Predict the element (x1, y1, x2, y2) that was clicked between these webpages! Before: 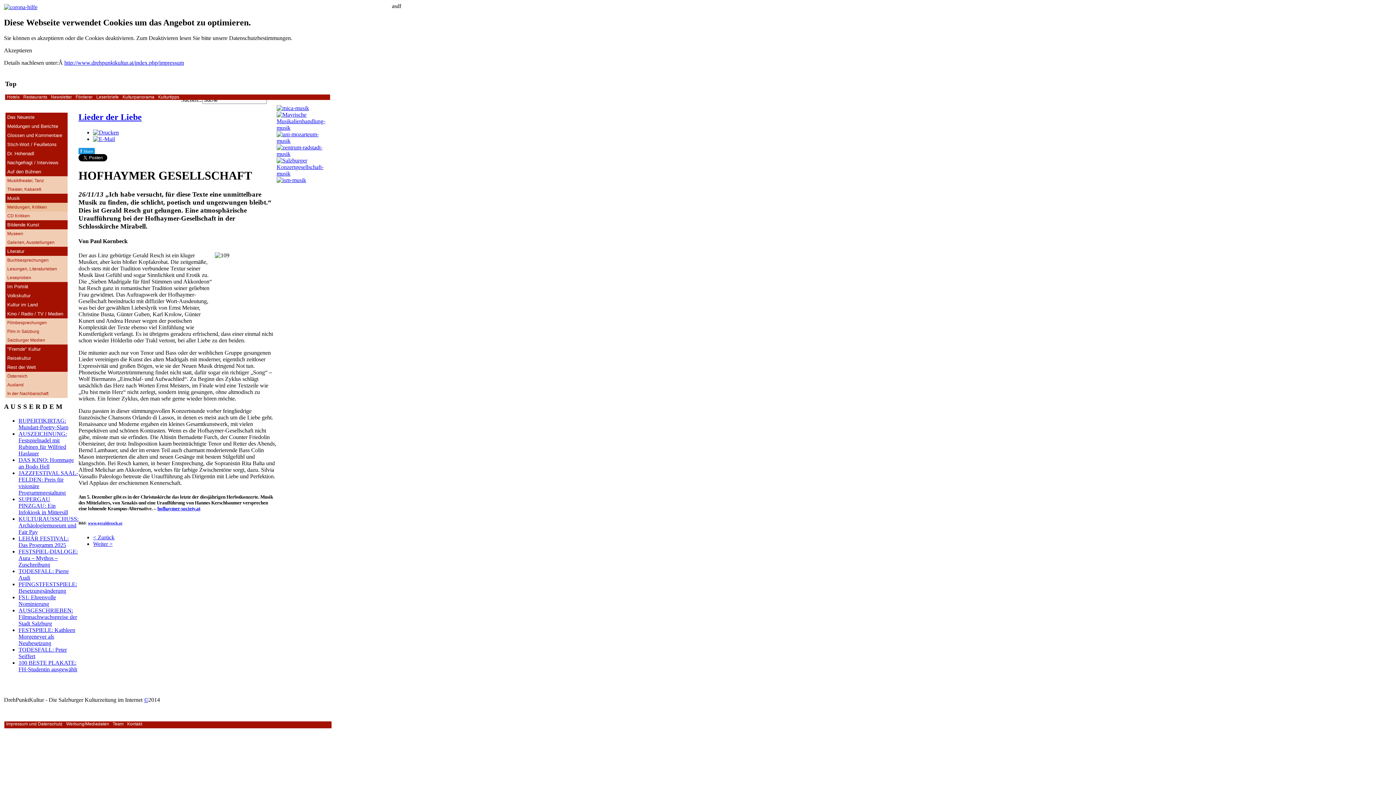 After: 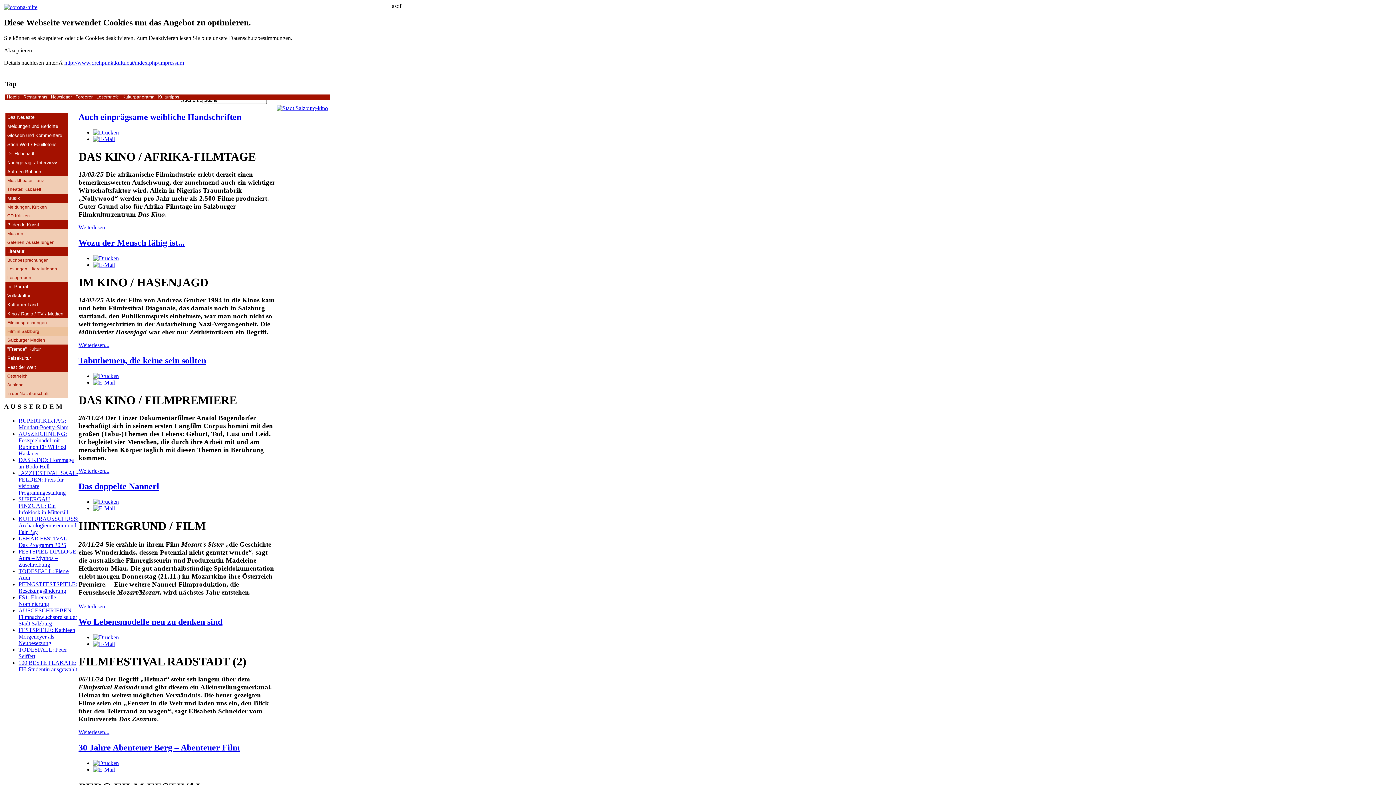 Action: label: Film in Salzburg bbox: (5, 327, 67, 335)